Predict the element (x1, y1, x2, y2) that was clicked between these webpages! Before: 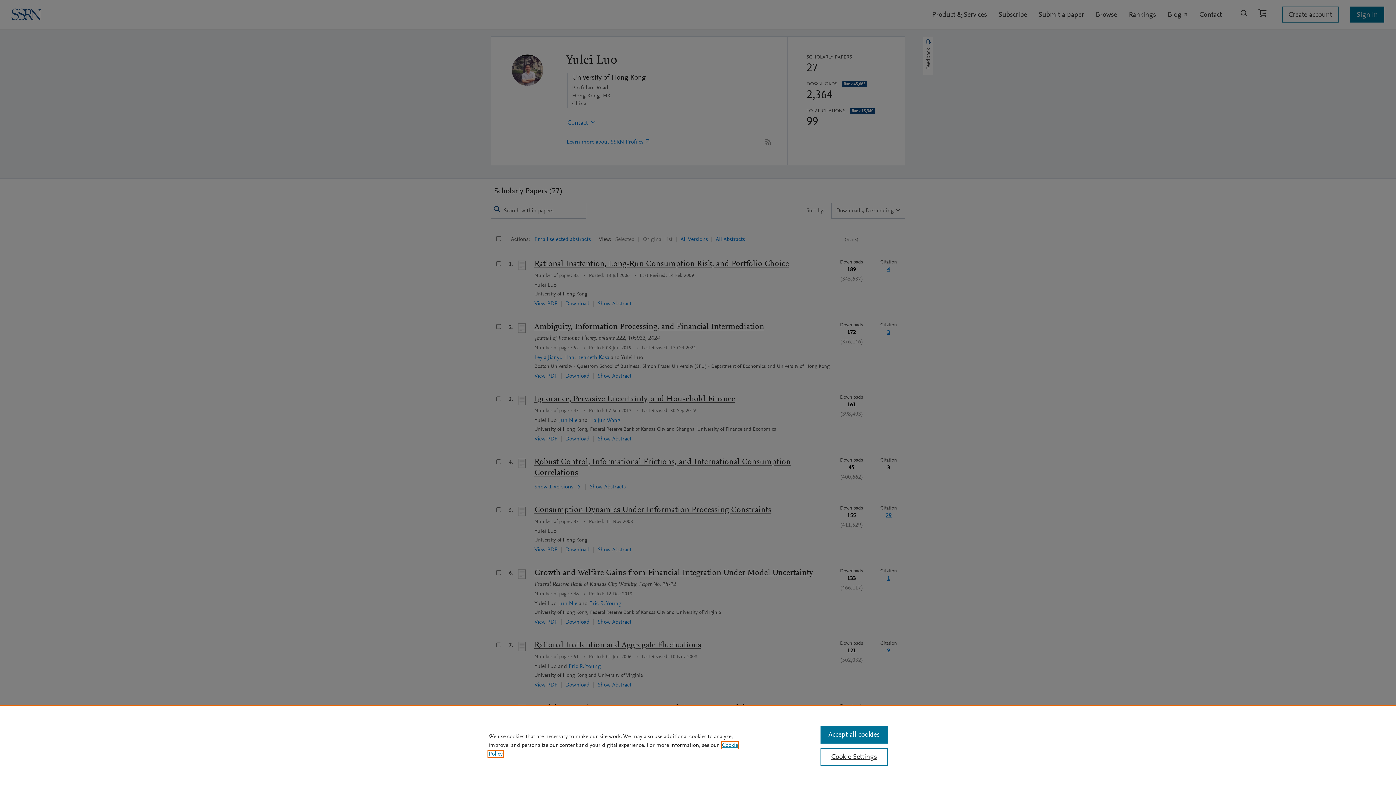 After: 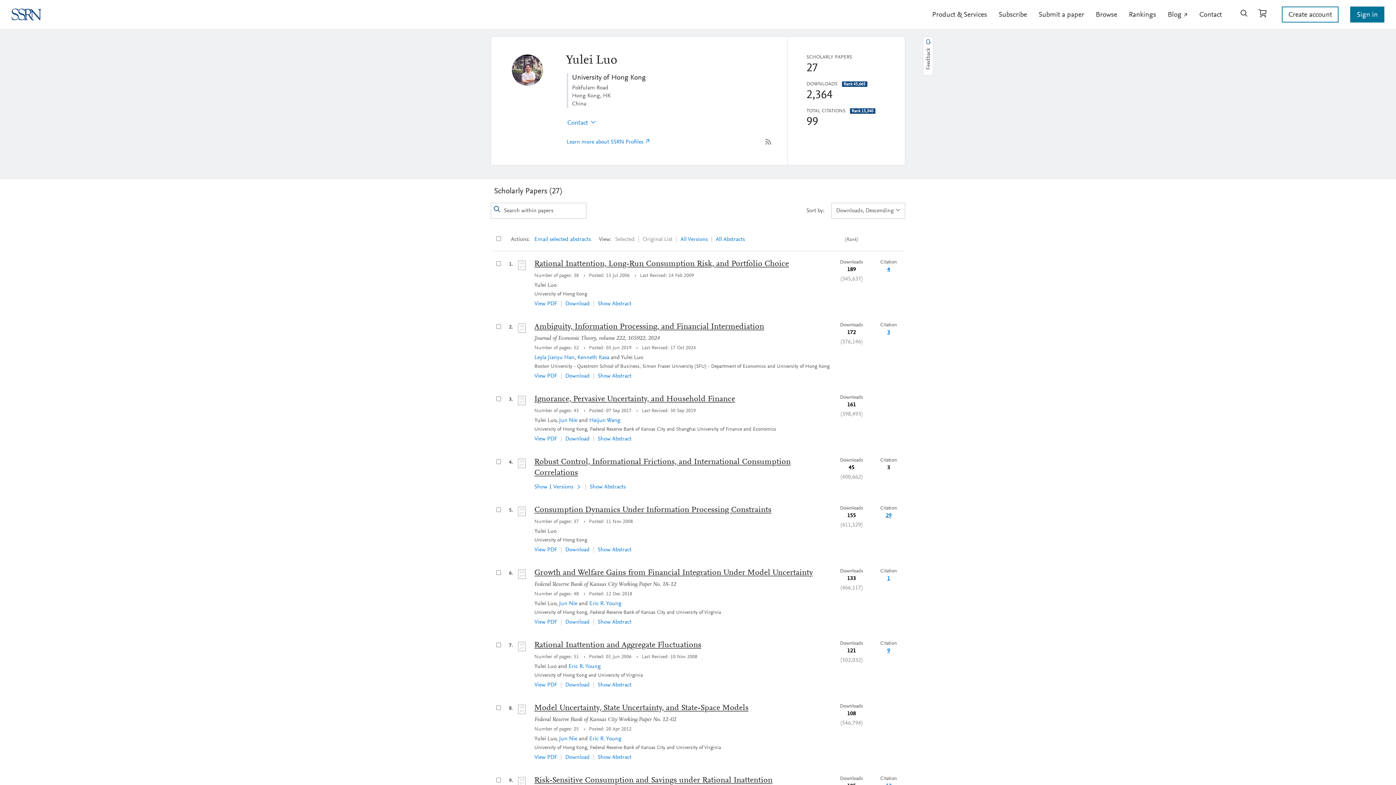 Action: bbox: (820, 726, 887, 744) label: Accept all cookies